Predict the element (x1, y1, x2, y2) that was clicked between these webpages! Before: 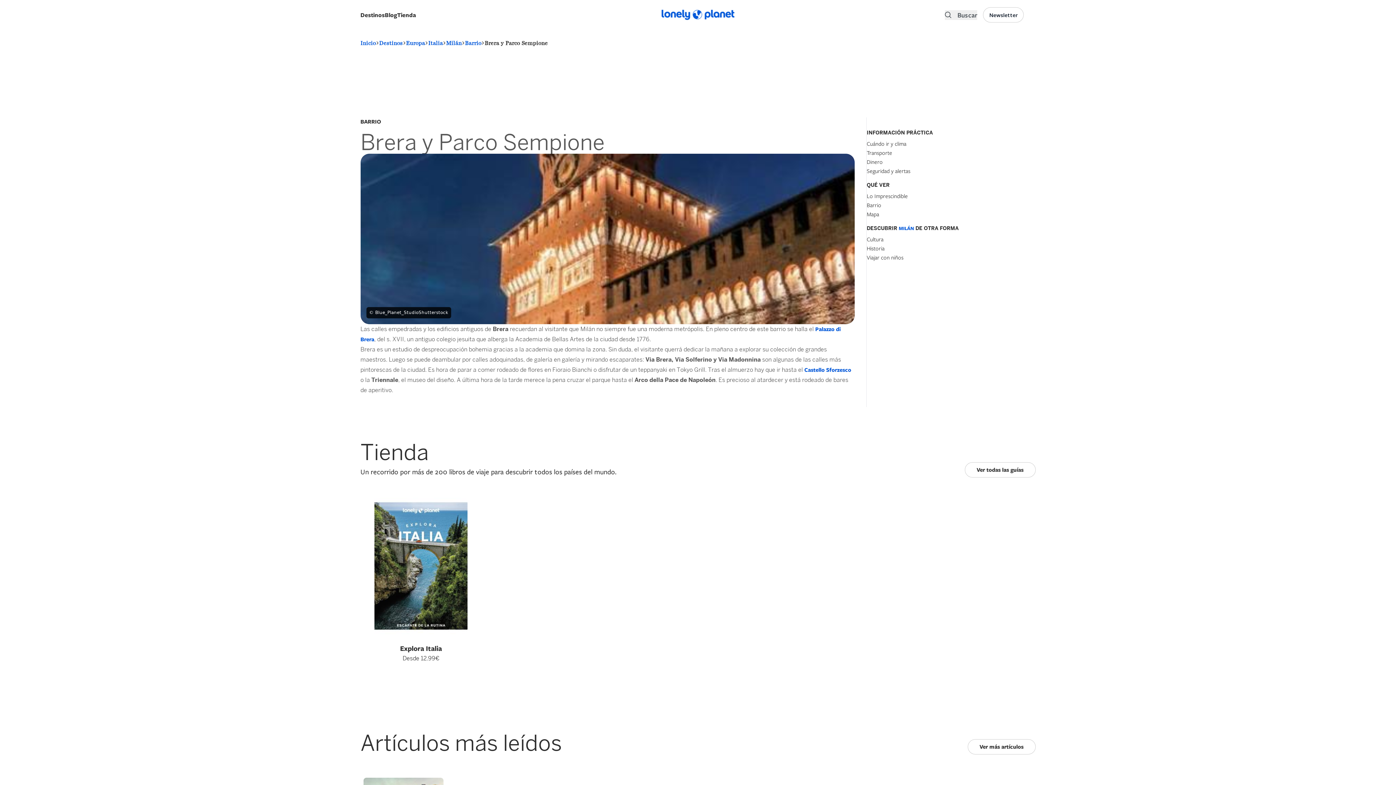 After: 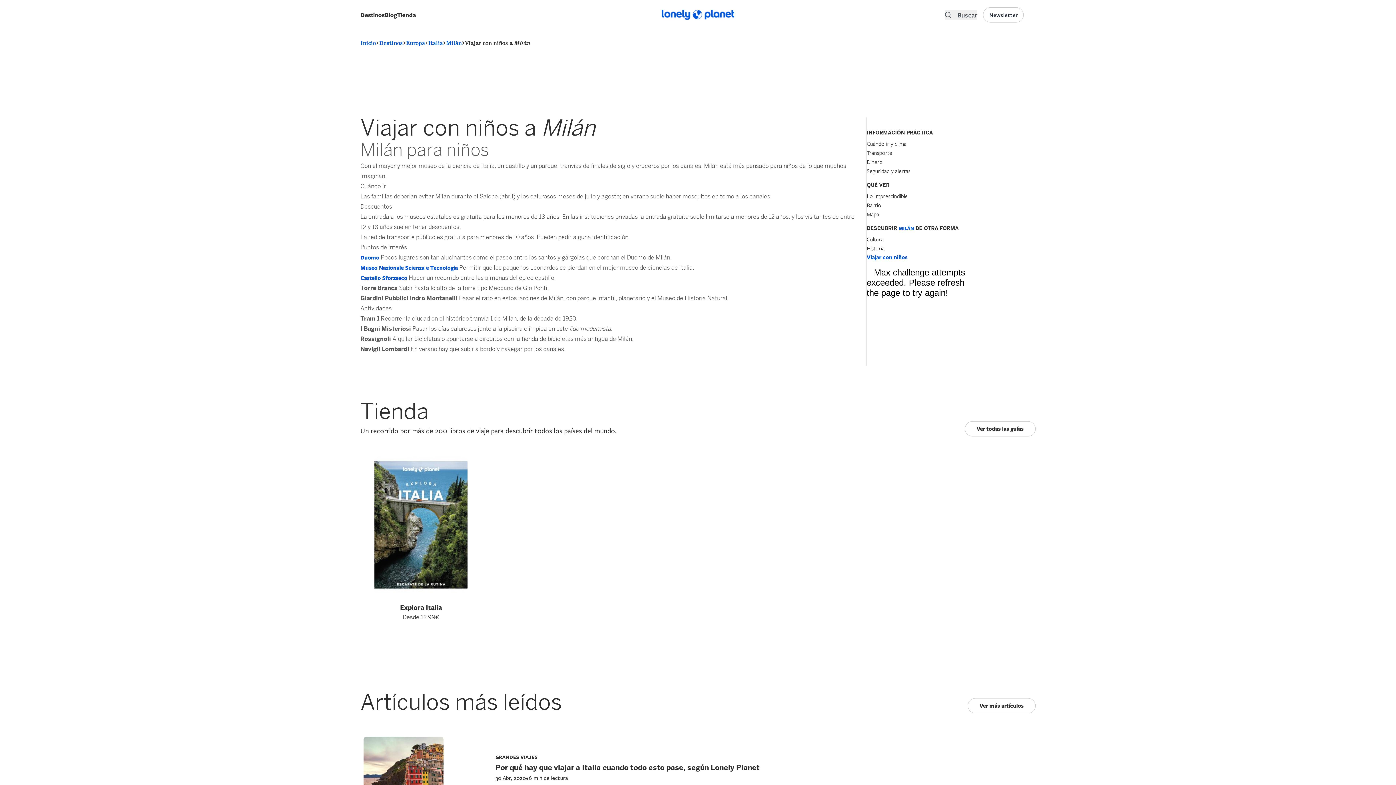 Action: bbox: (867, 253, 903, 261) label: Viajar con niños